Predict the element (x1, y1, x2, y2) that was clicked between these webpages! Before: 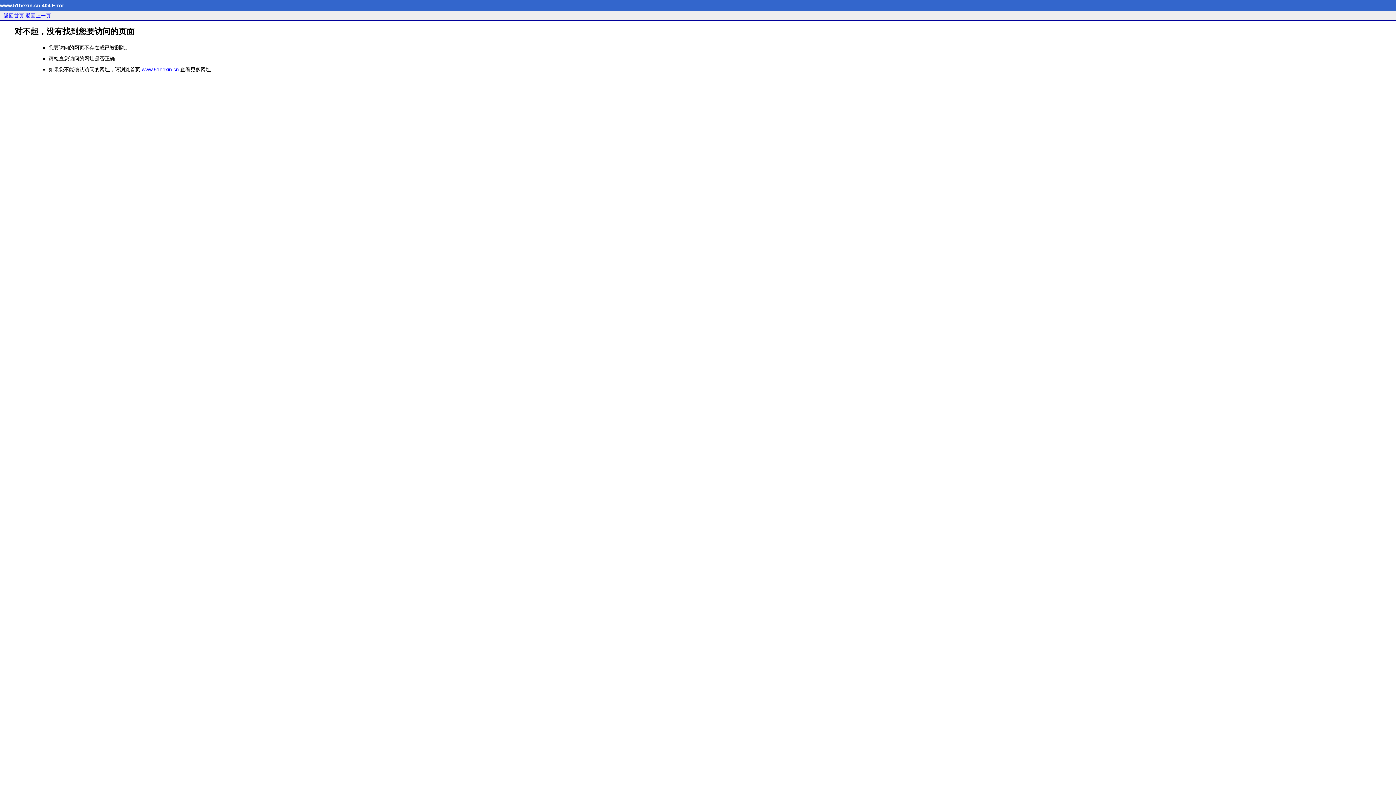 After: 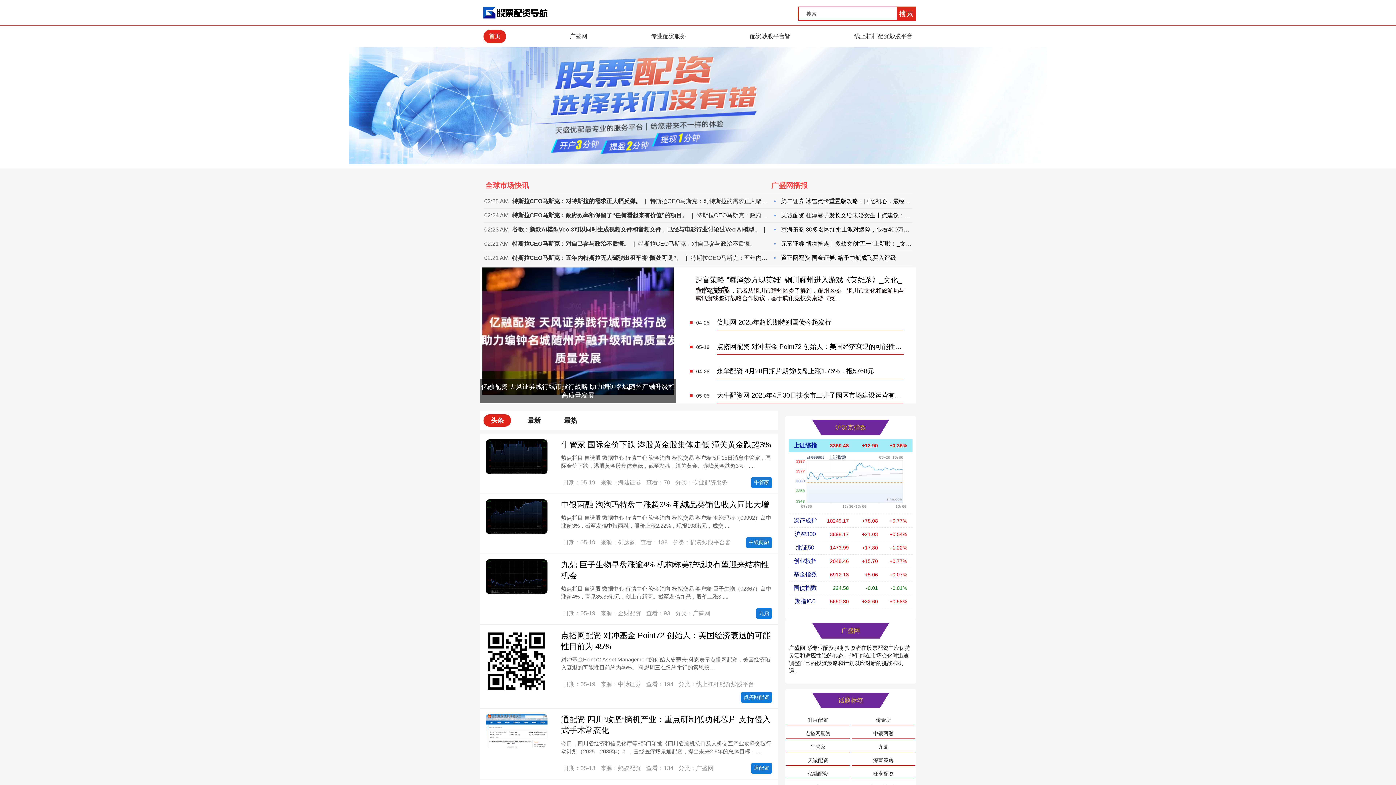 Action: label: 返回首页 bbox: (3, 12, 24, 18)